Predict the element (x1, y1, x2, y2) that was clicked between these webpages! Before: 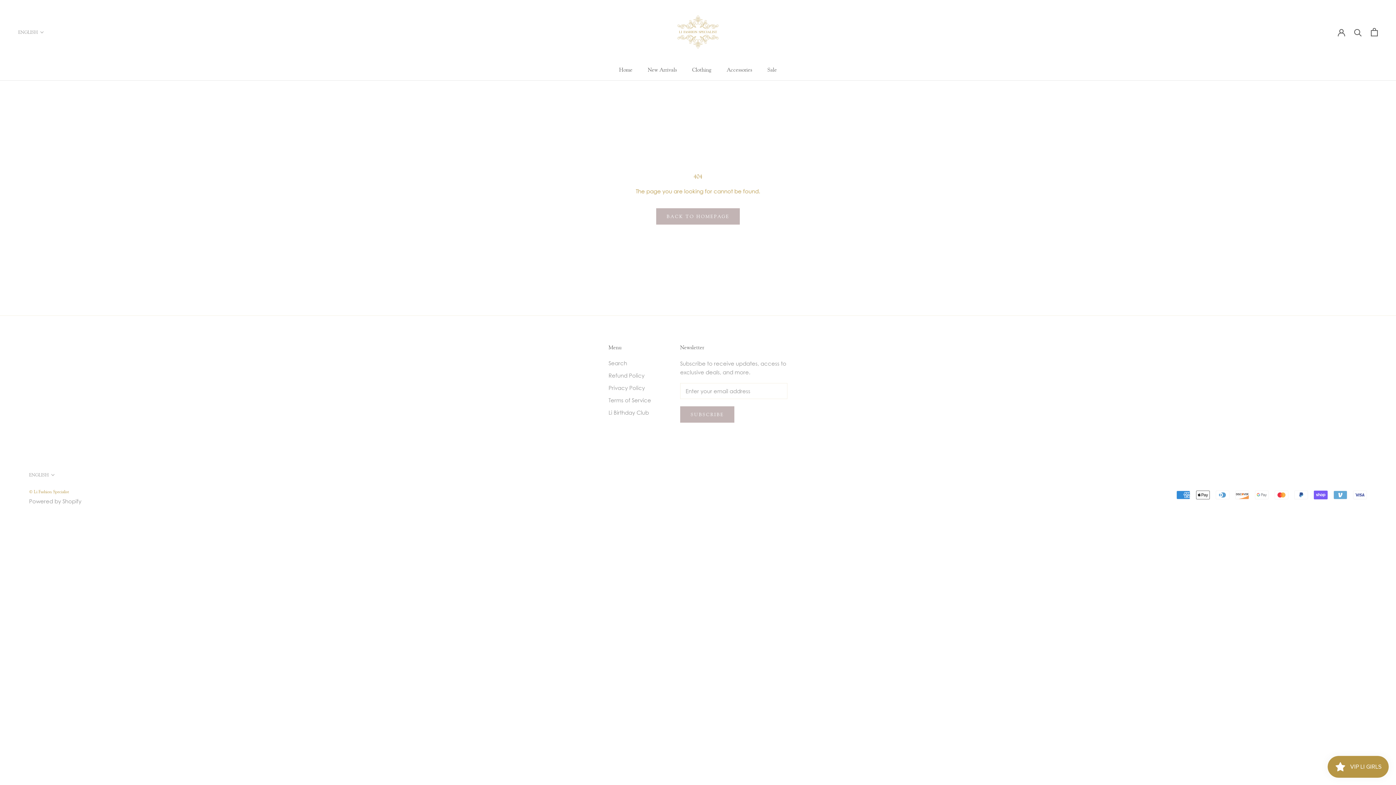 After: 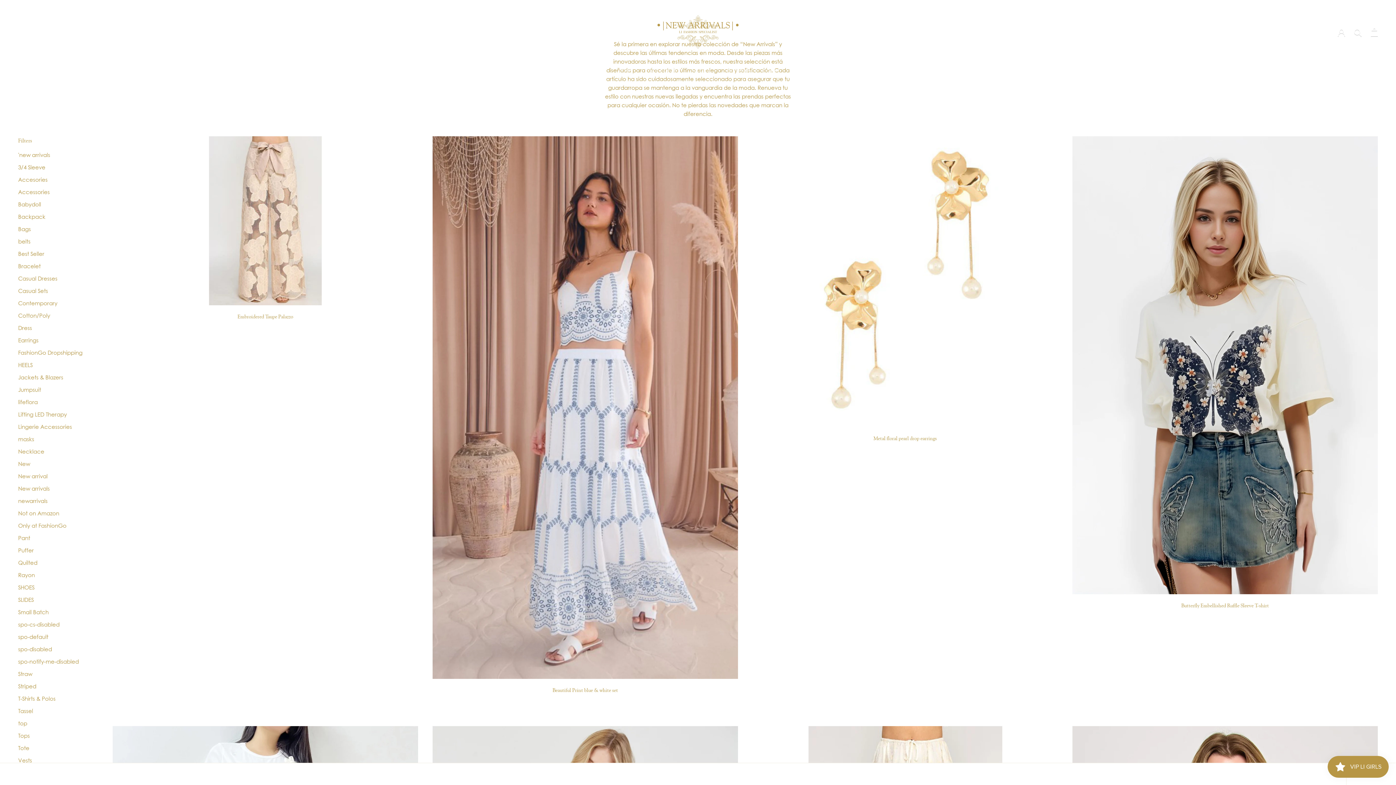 Action: label: Clothing bbox: (692, 66, 711, 73)